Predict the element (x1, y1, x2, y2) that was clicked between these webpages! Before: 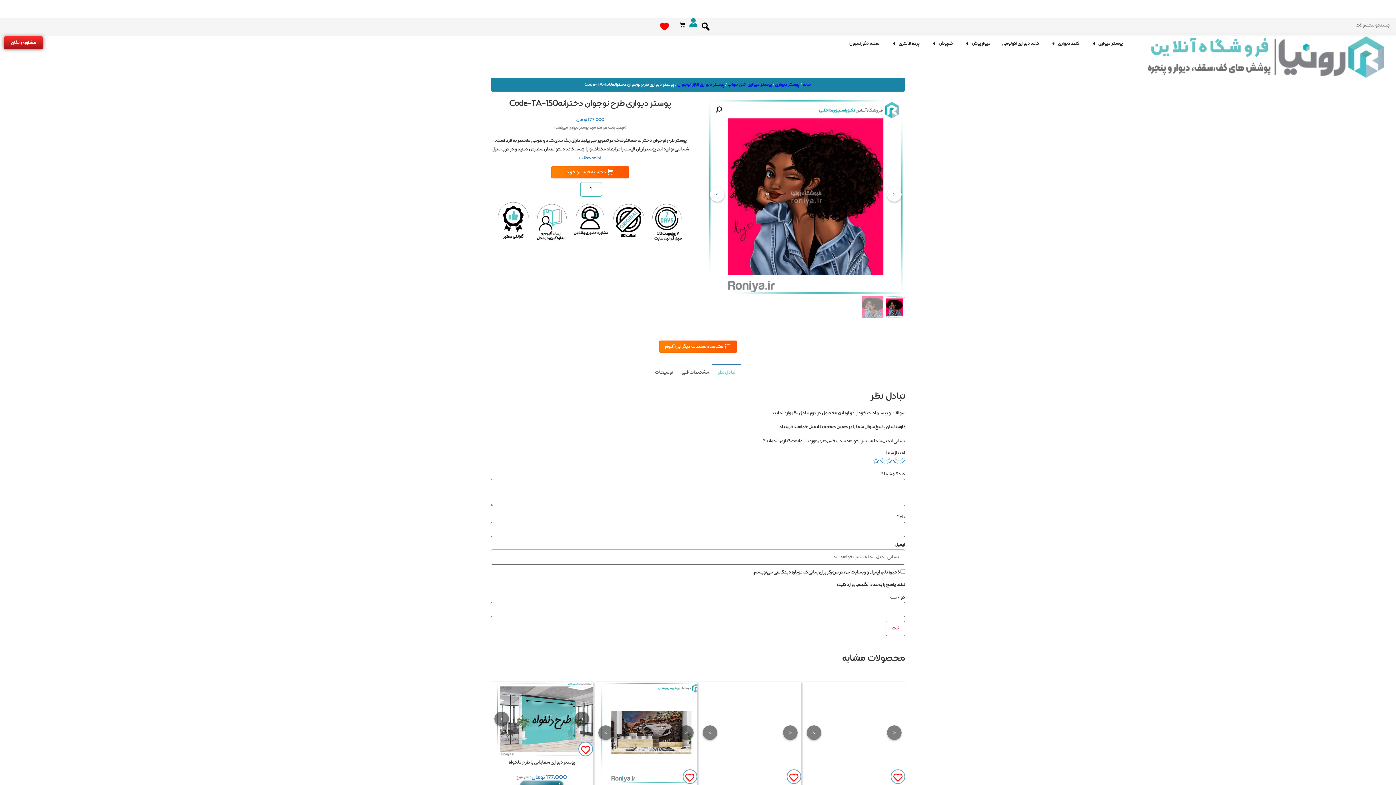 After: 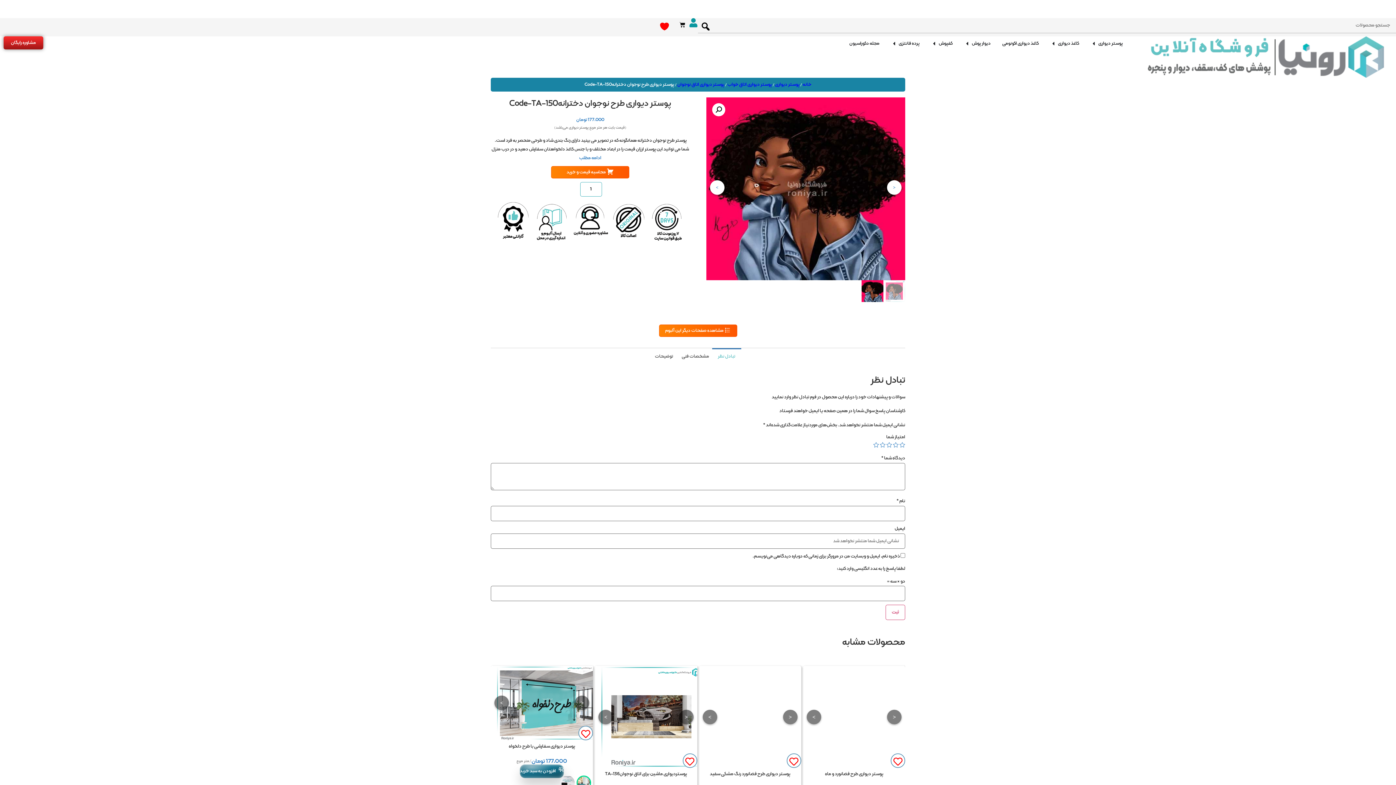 Action: bbox: (887, 187, 901, 201) label: <